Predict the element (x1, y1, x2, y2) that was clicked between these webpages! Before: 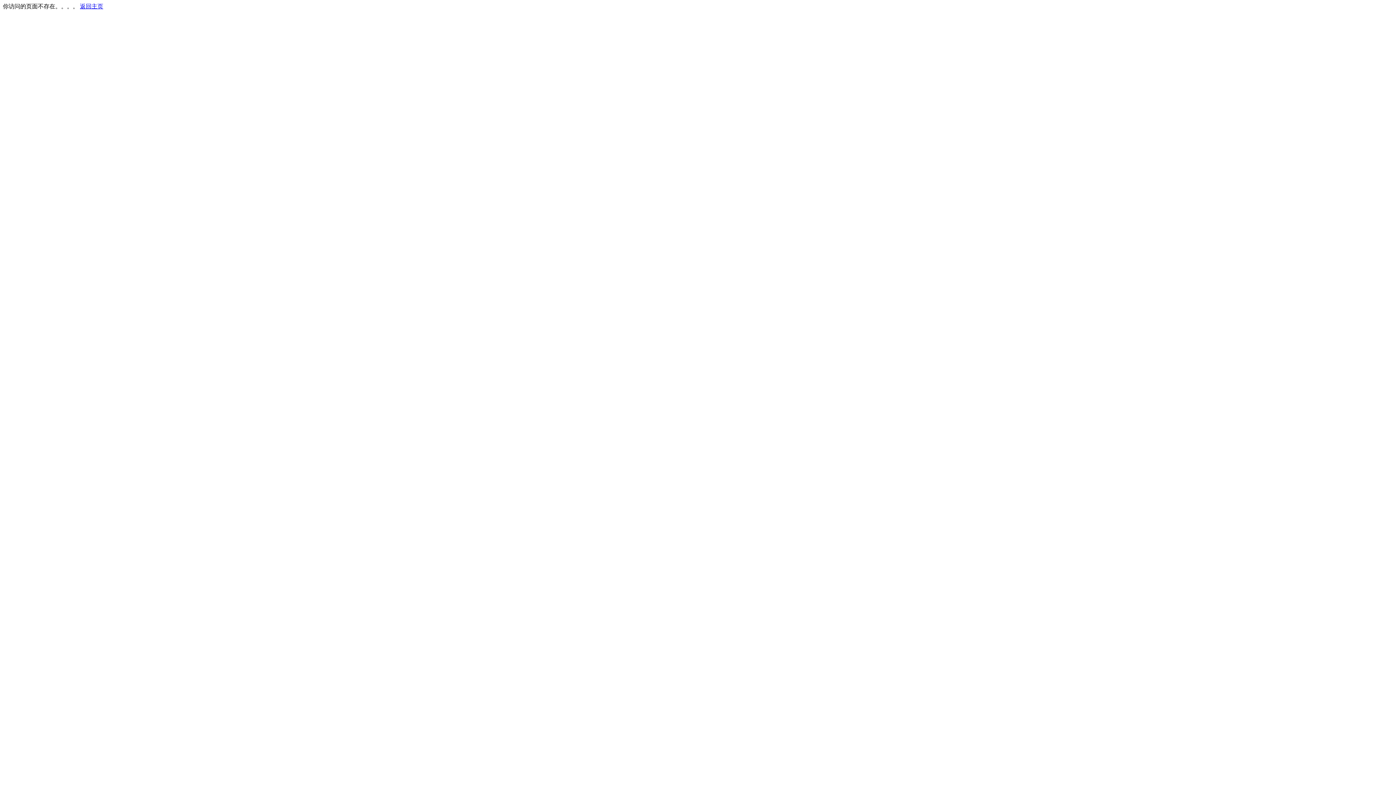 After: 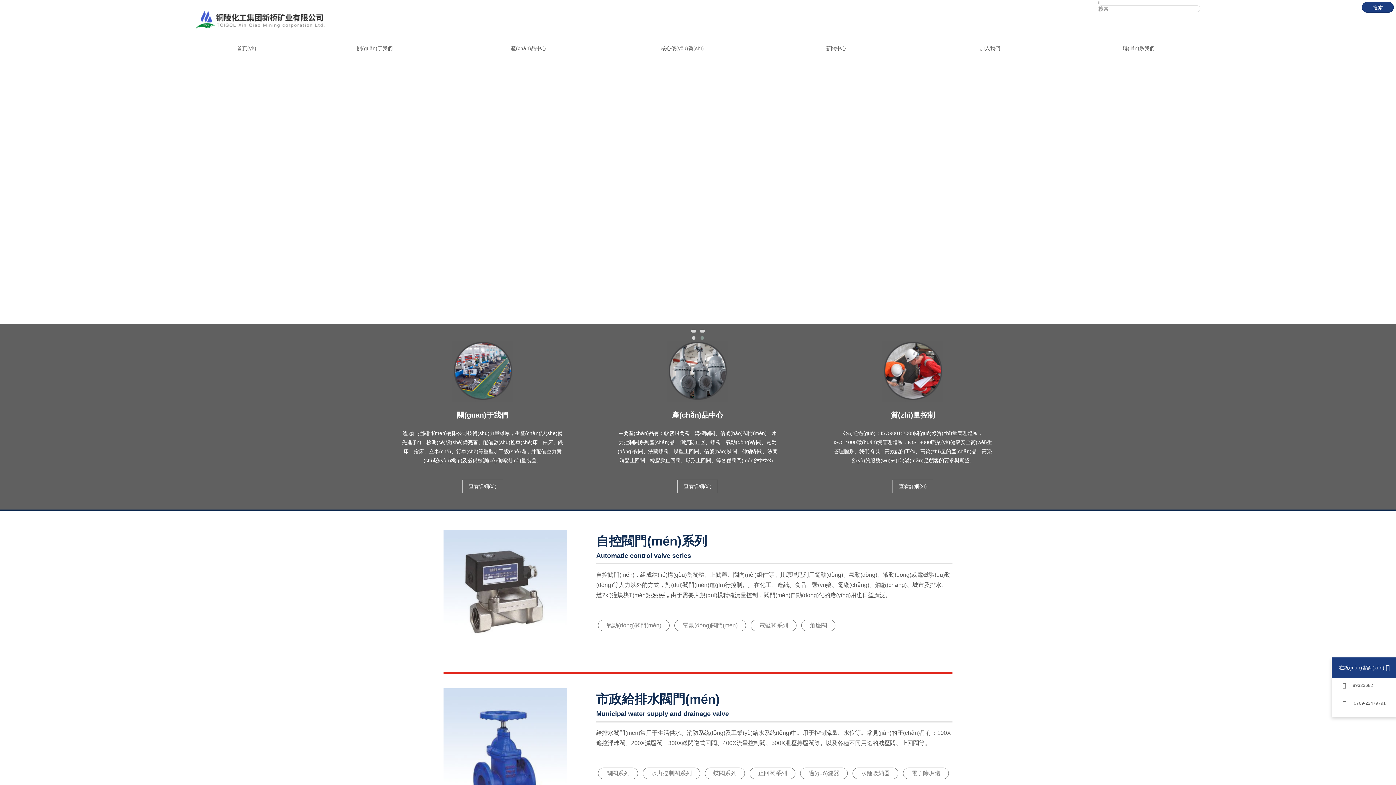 Action: bbox: (80, 3, 103, 9) label: 返回主页